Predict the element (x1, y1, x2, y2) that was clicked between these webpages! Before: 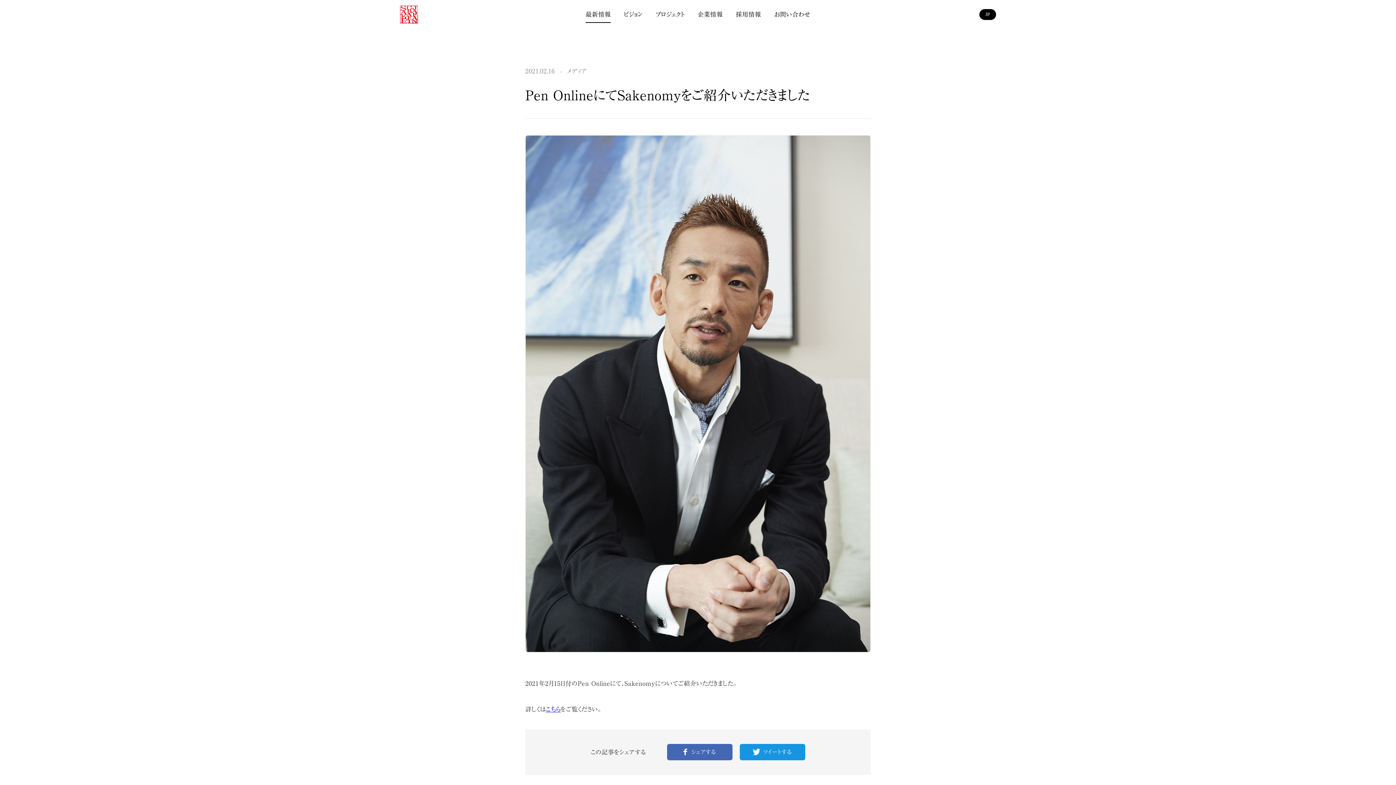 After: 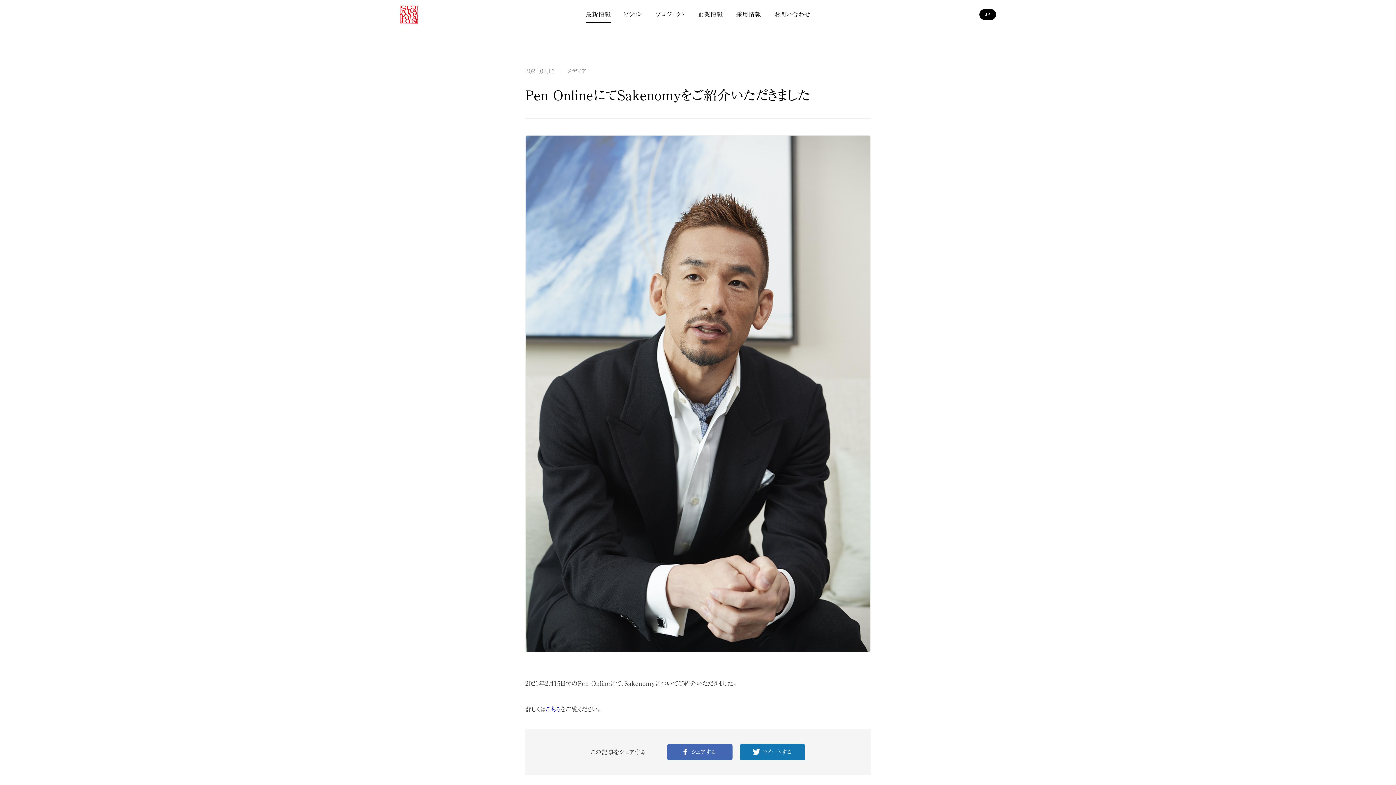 Action: label: ツイートする bbox: (740, 744, 805, 760)